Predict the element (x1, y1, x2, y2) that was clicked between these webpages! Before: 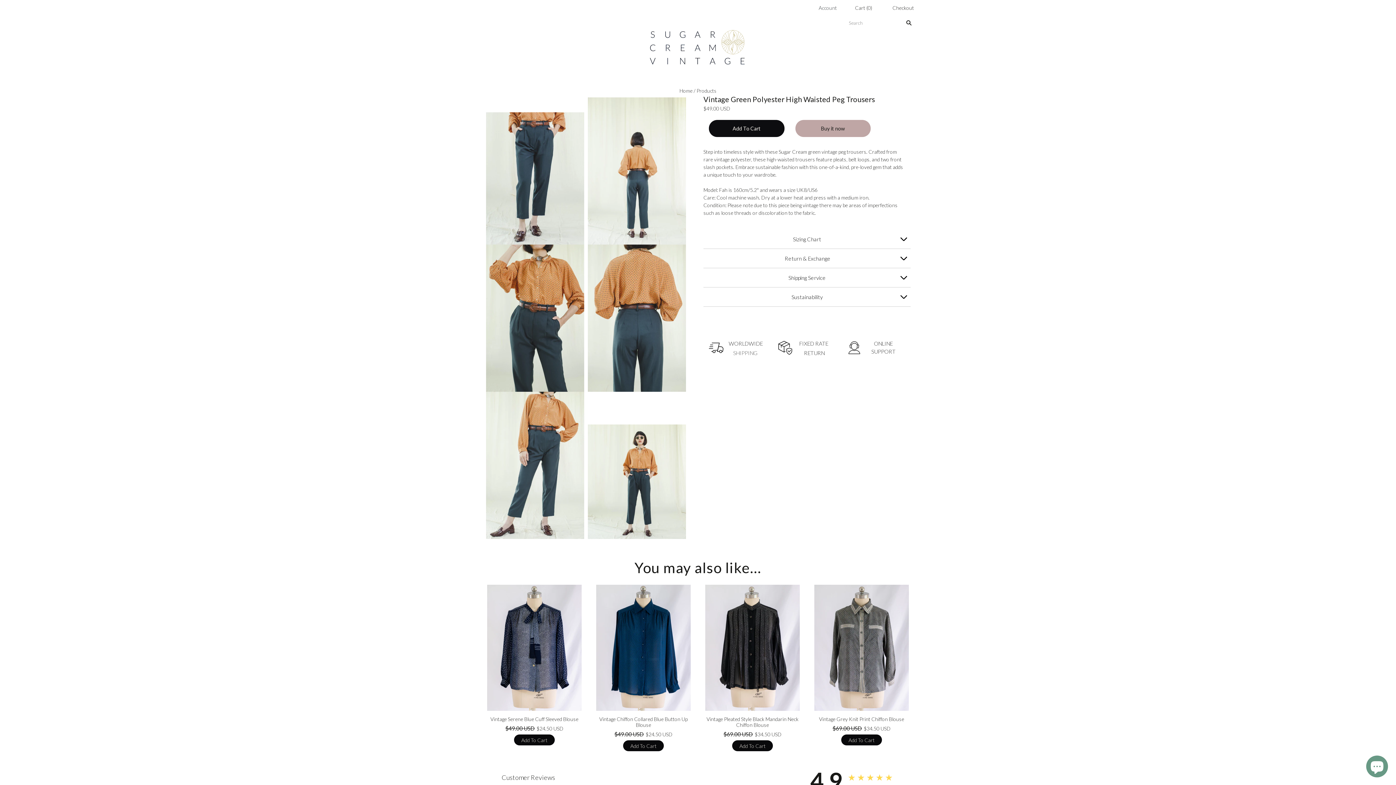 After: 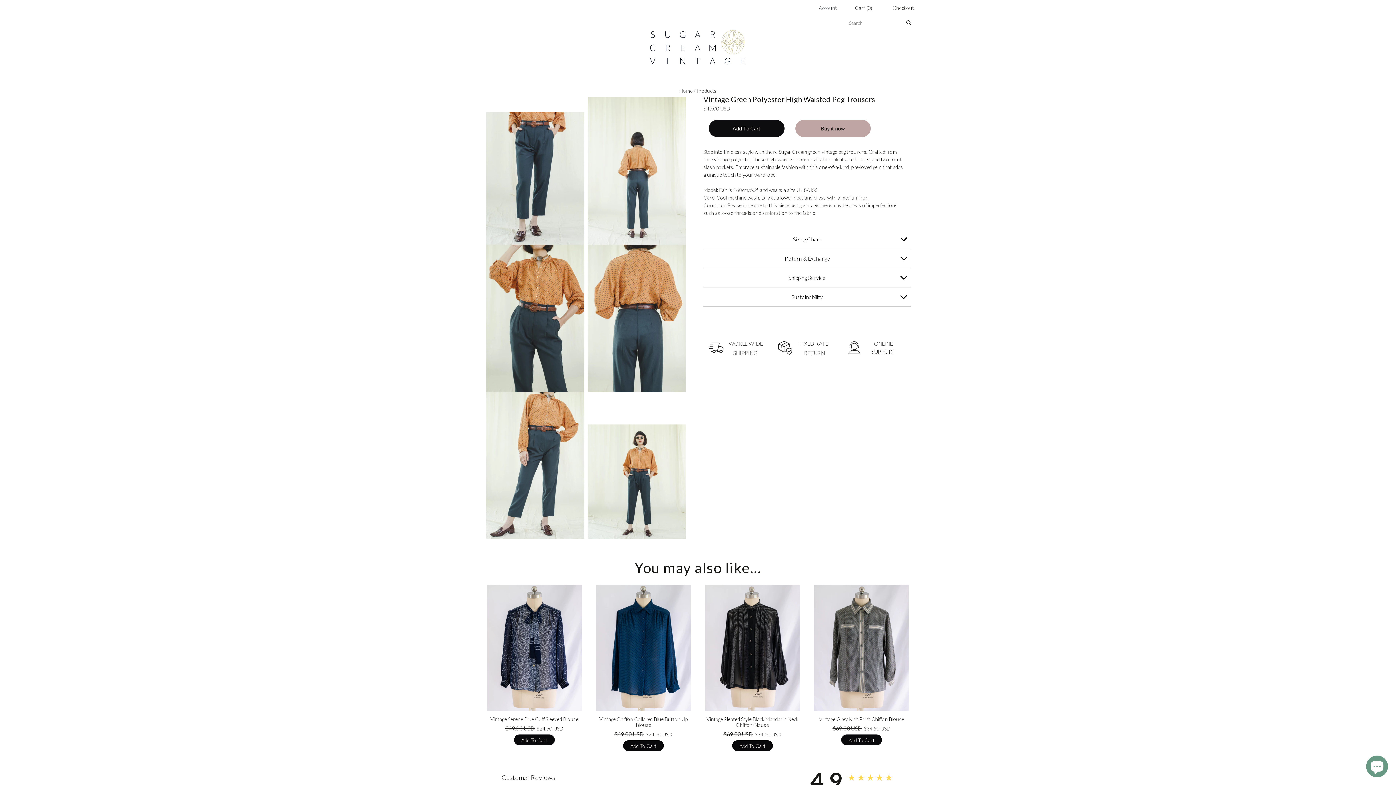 Action: bbox: (486, 115, 586, 246)